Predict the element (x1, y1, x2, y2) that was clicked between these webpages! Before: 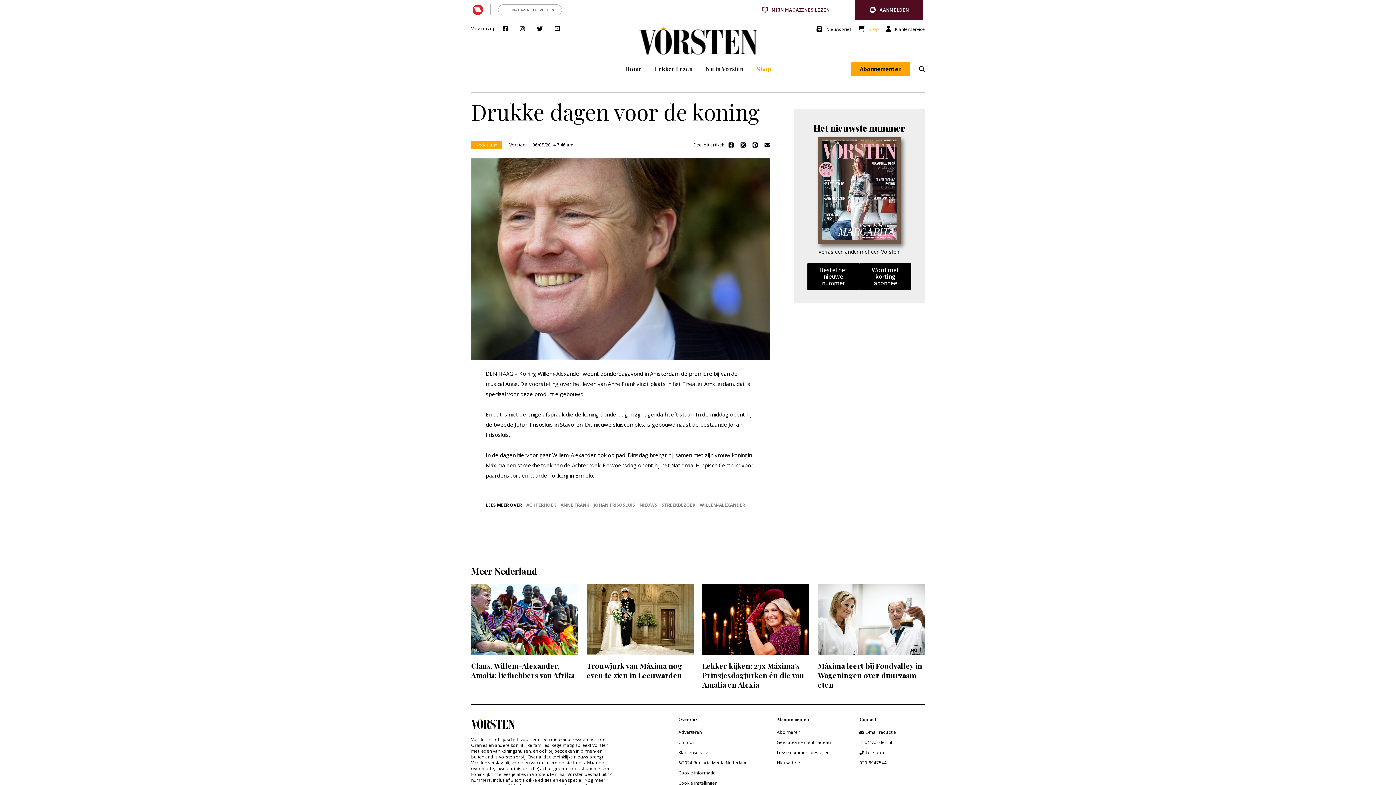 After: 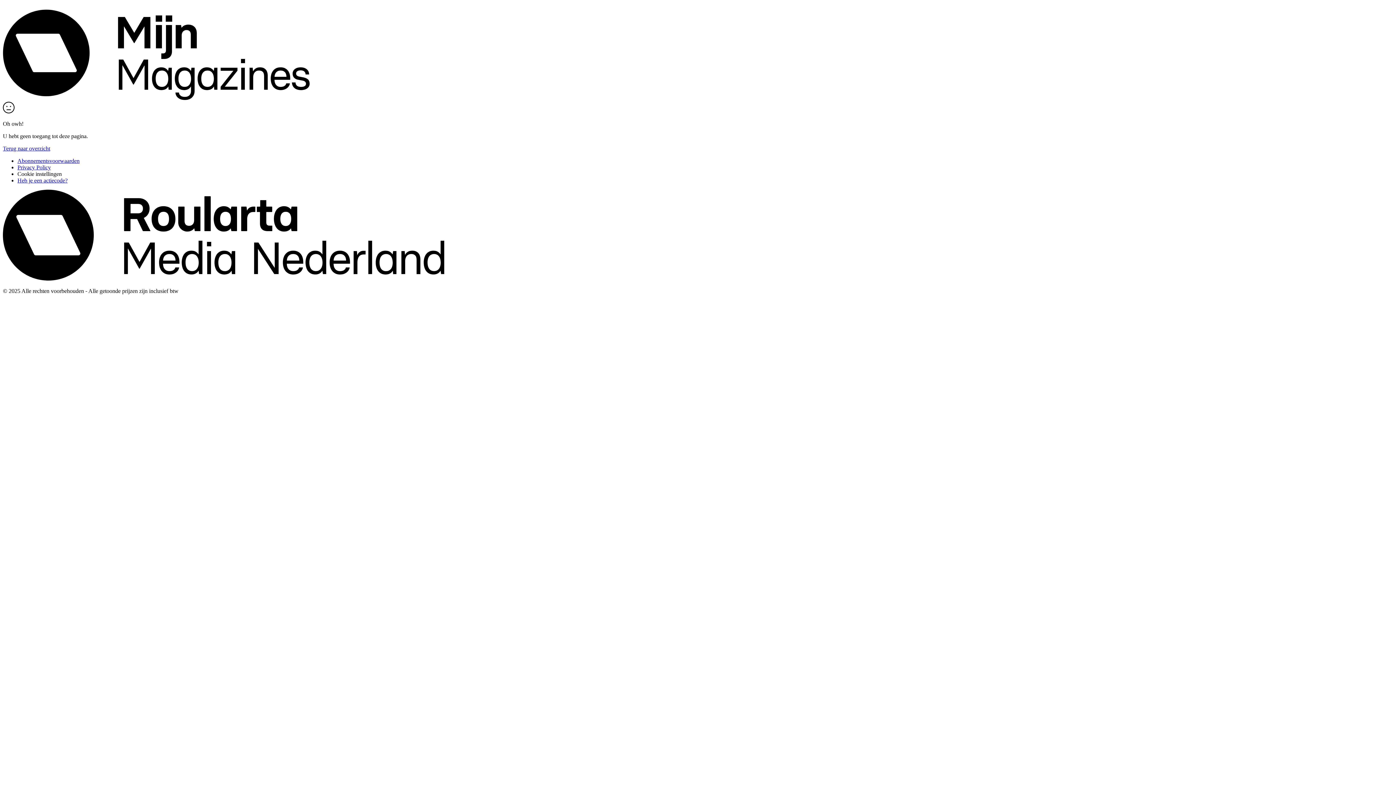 Action: bbox: (777, 739, 830, 745) label: Geef abonnement cadeau